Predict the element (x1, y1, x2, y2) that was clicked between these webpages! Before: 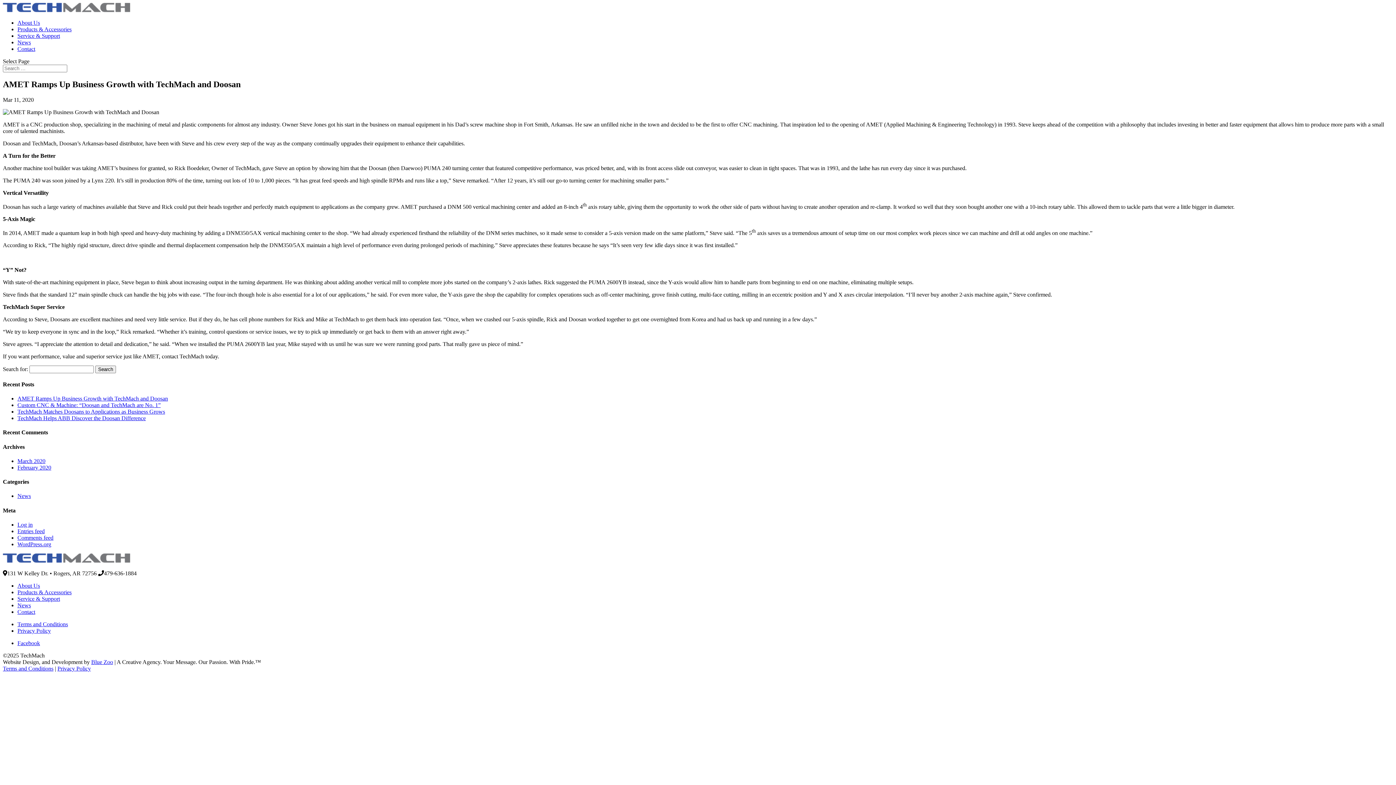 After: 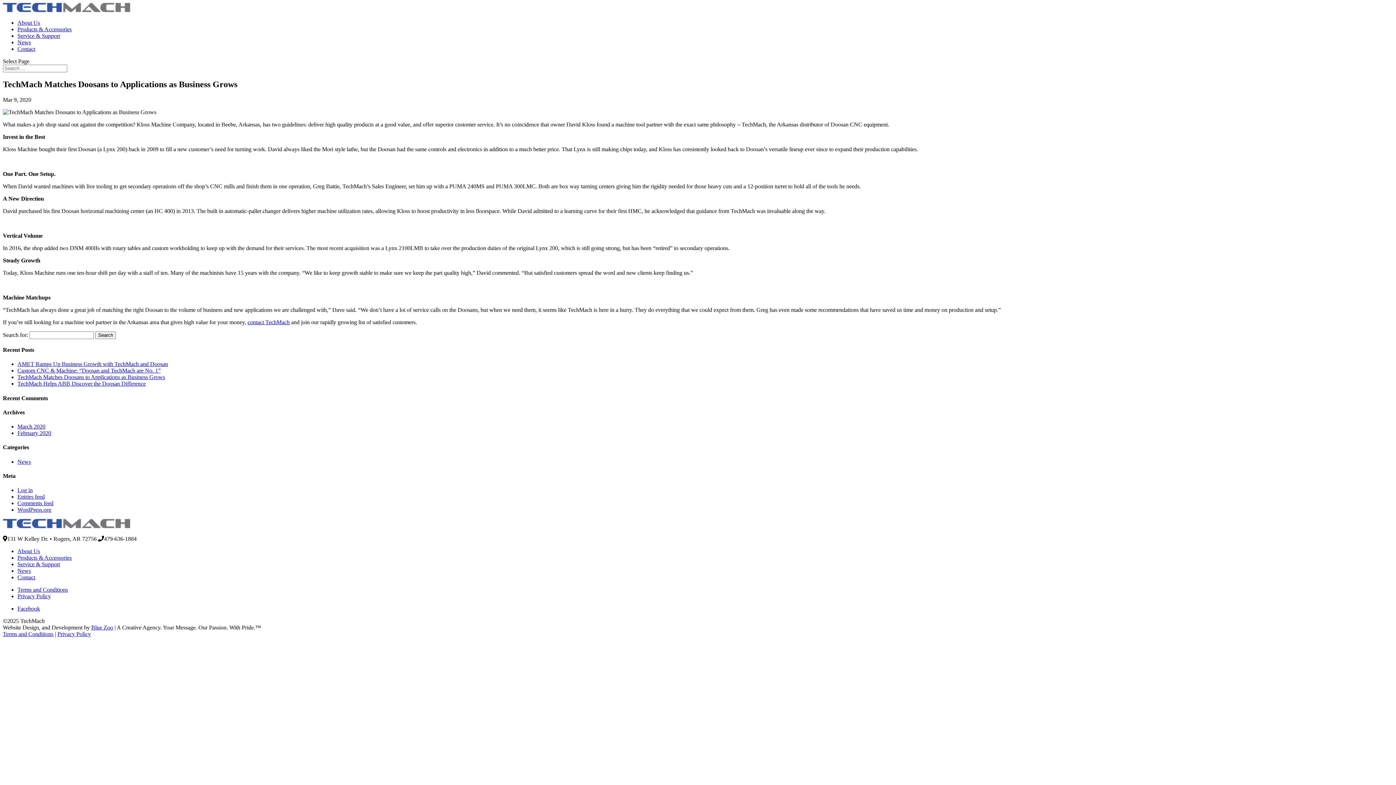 Action: label: TechMach Matches Doosans to Applications as Business Grows bbox: (17, 408, 165, 414)